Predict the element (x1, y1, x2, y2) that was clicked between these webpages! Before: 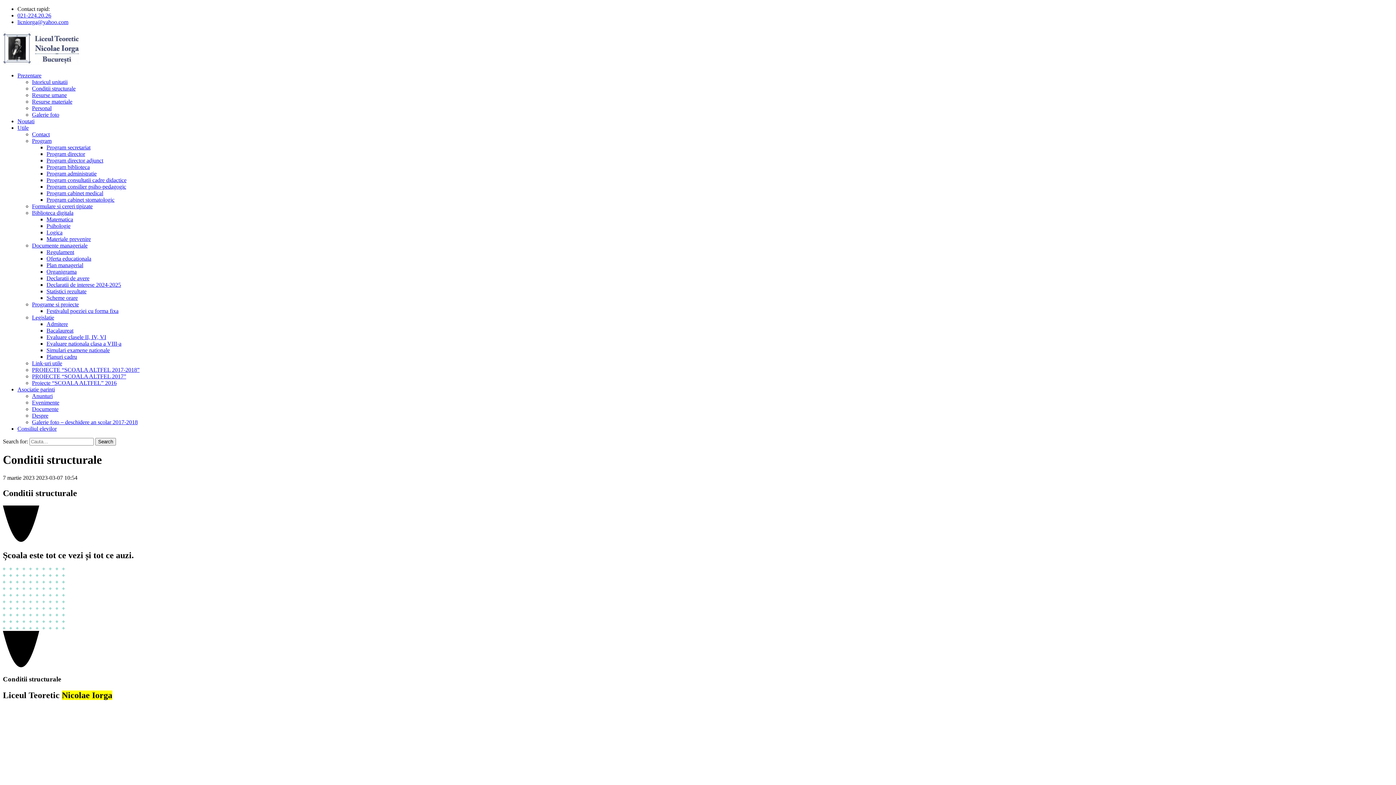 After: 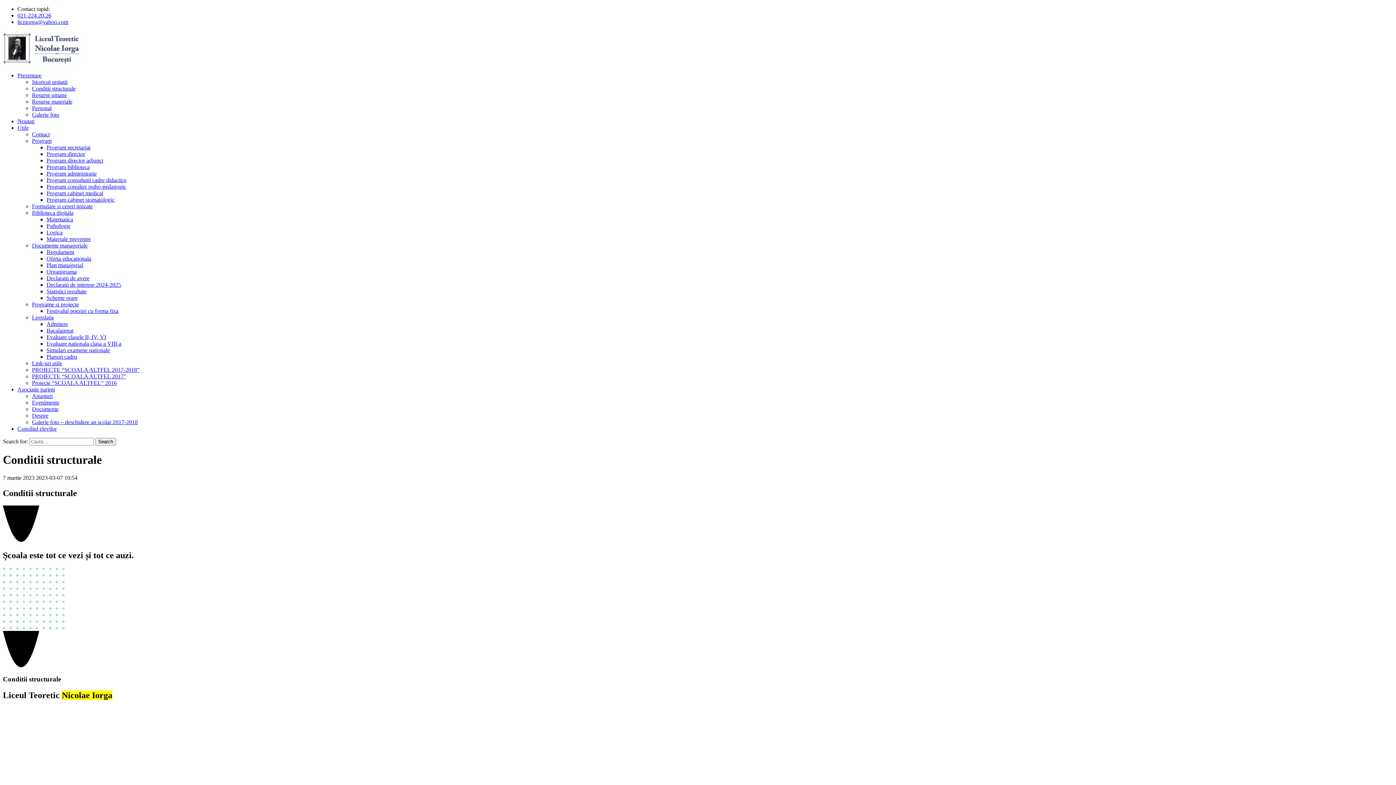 Action: bbox: (17, 72, 1393, 78) label: Prezentare